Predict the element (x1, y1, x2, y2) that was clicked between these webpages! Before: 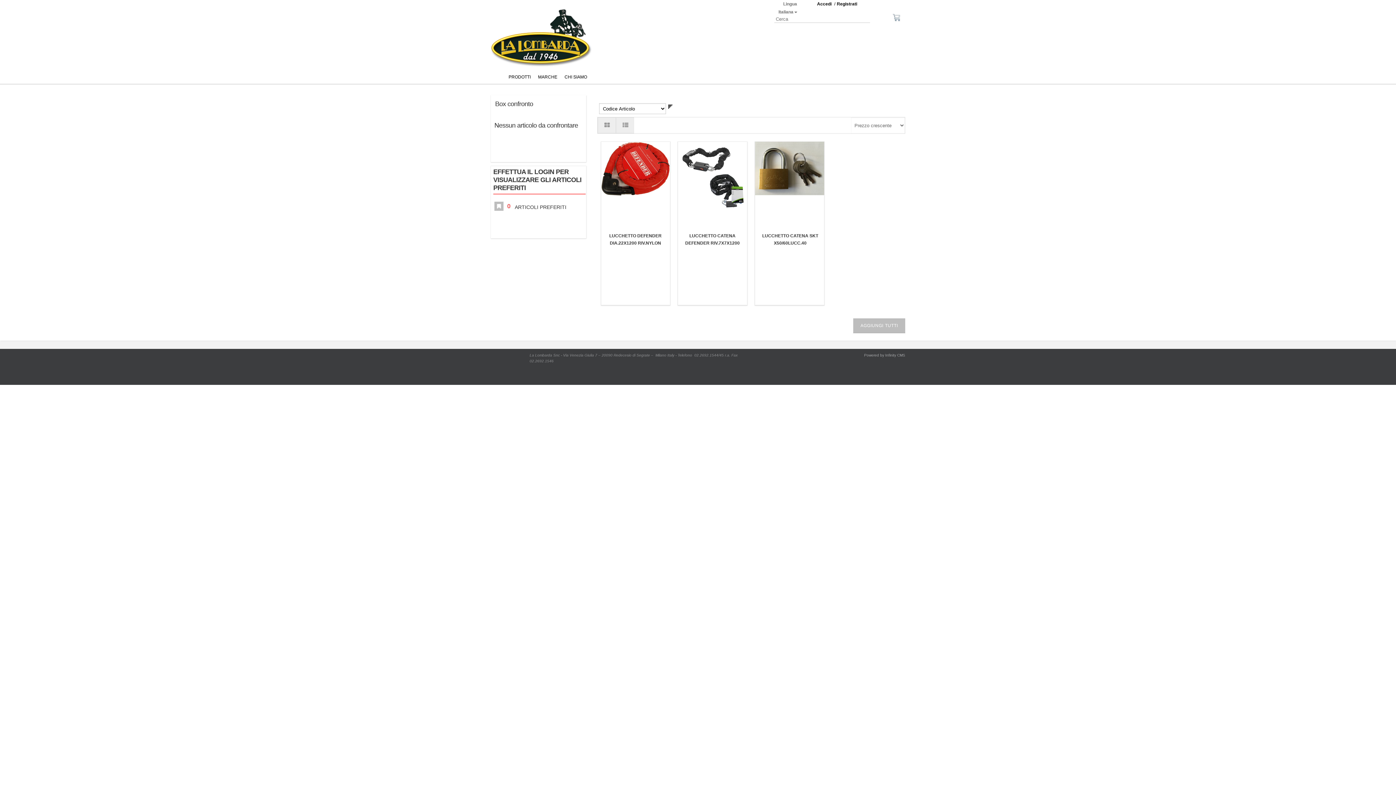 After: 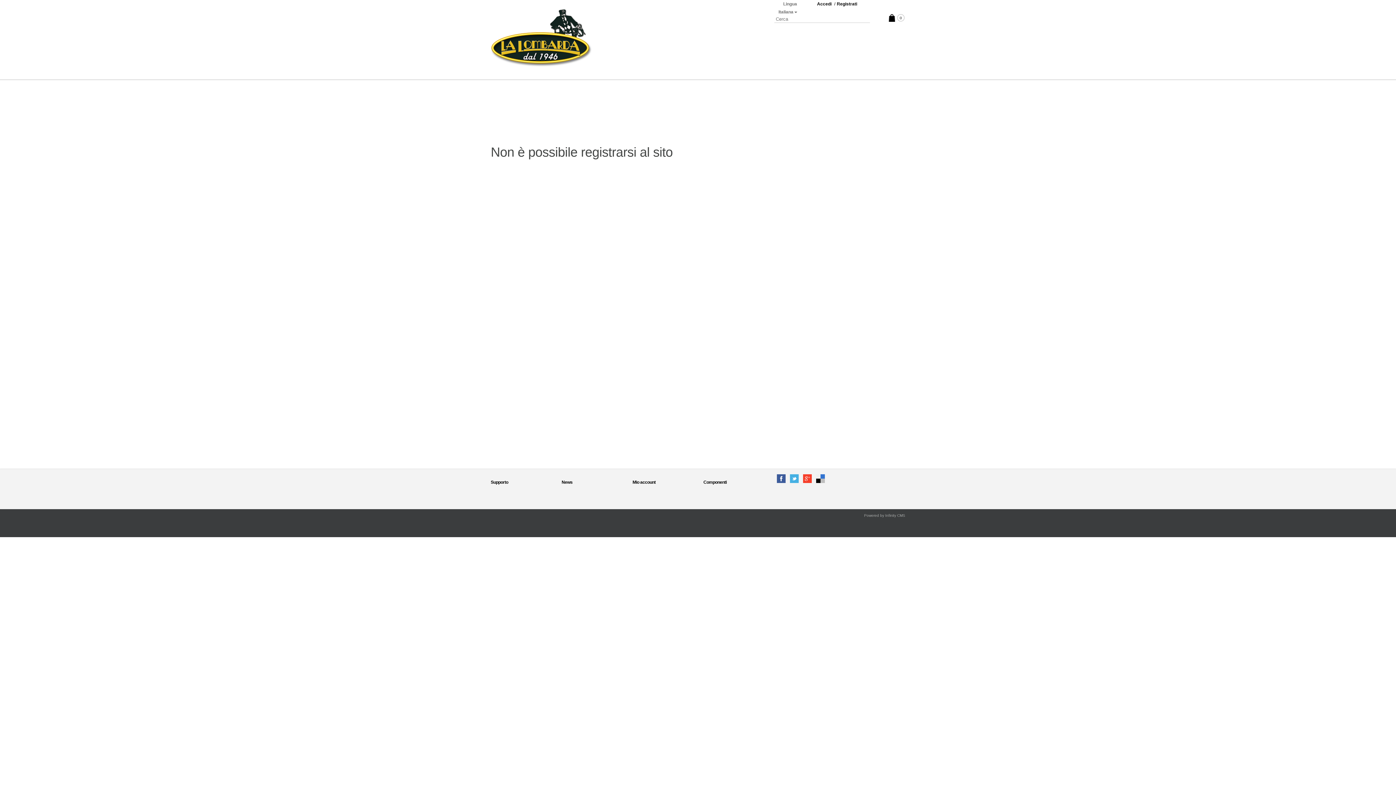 Action: label: Registrati bbox: (837, 1, 857, 6)